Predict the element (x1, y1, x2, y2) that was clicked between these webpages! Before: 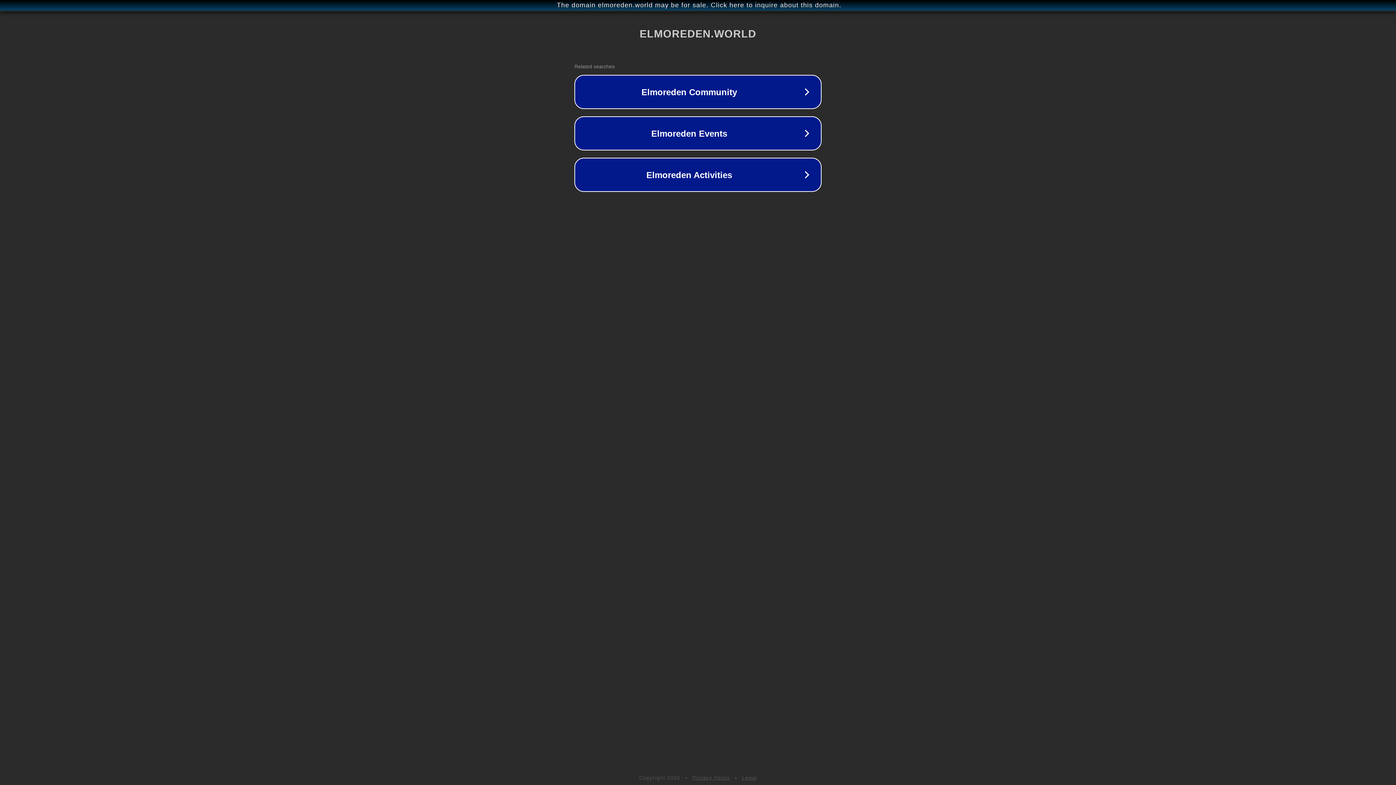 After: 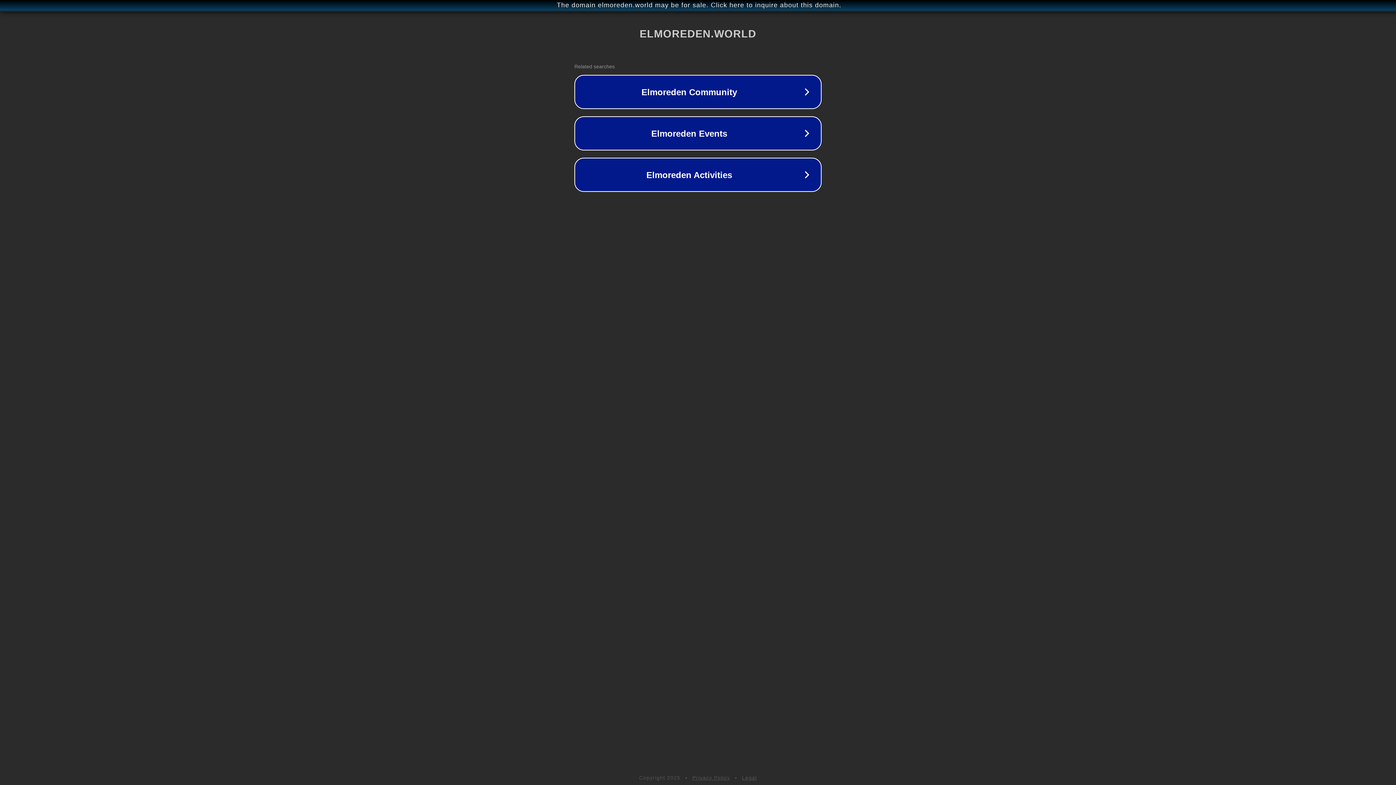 Action: label: Legal bbox: (742, 775, 757, 781)